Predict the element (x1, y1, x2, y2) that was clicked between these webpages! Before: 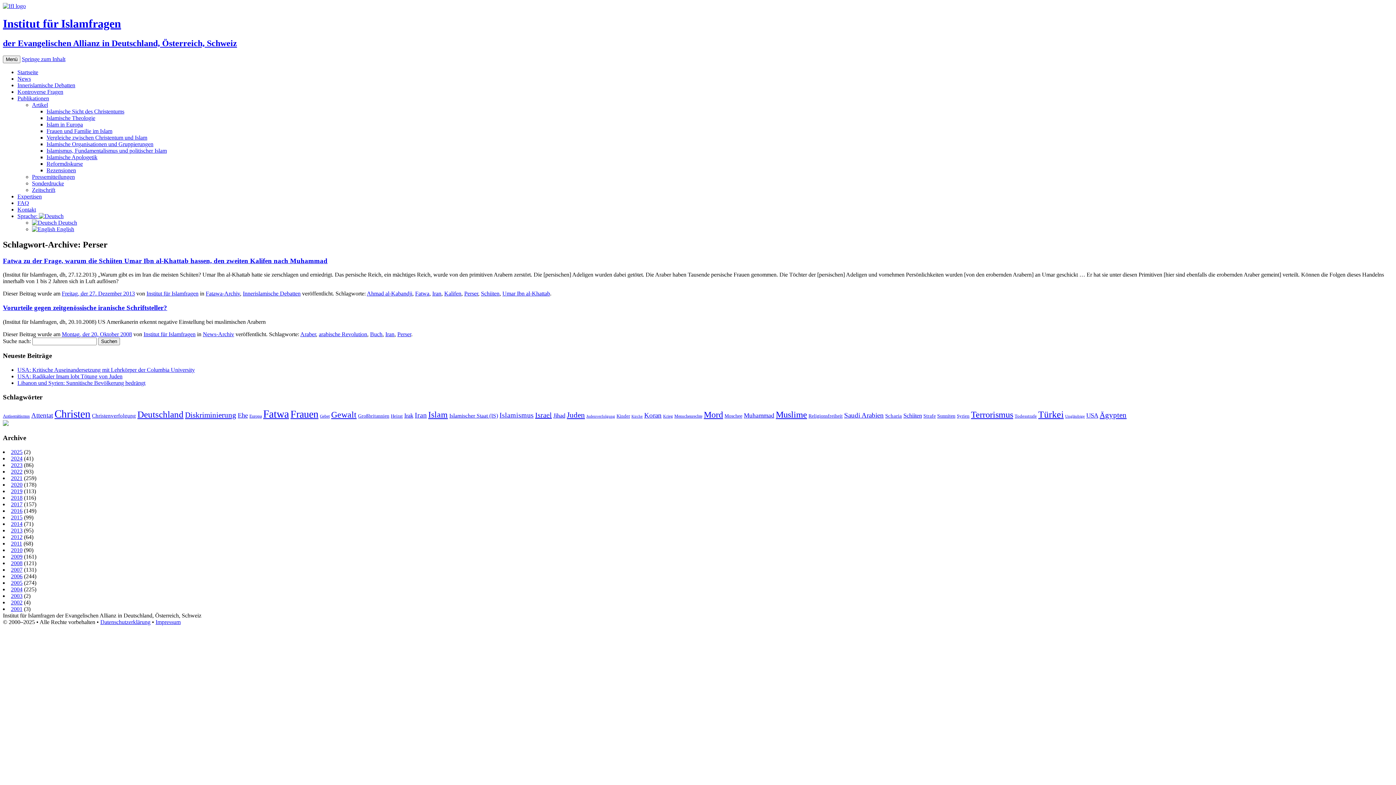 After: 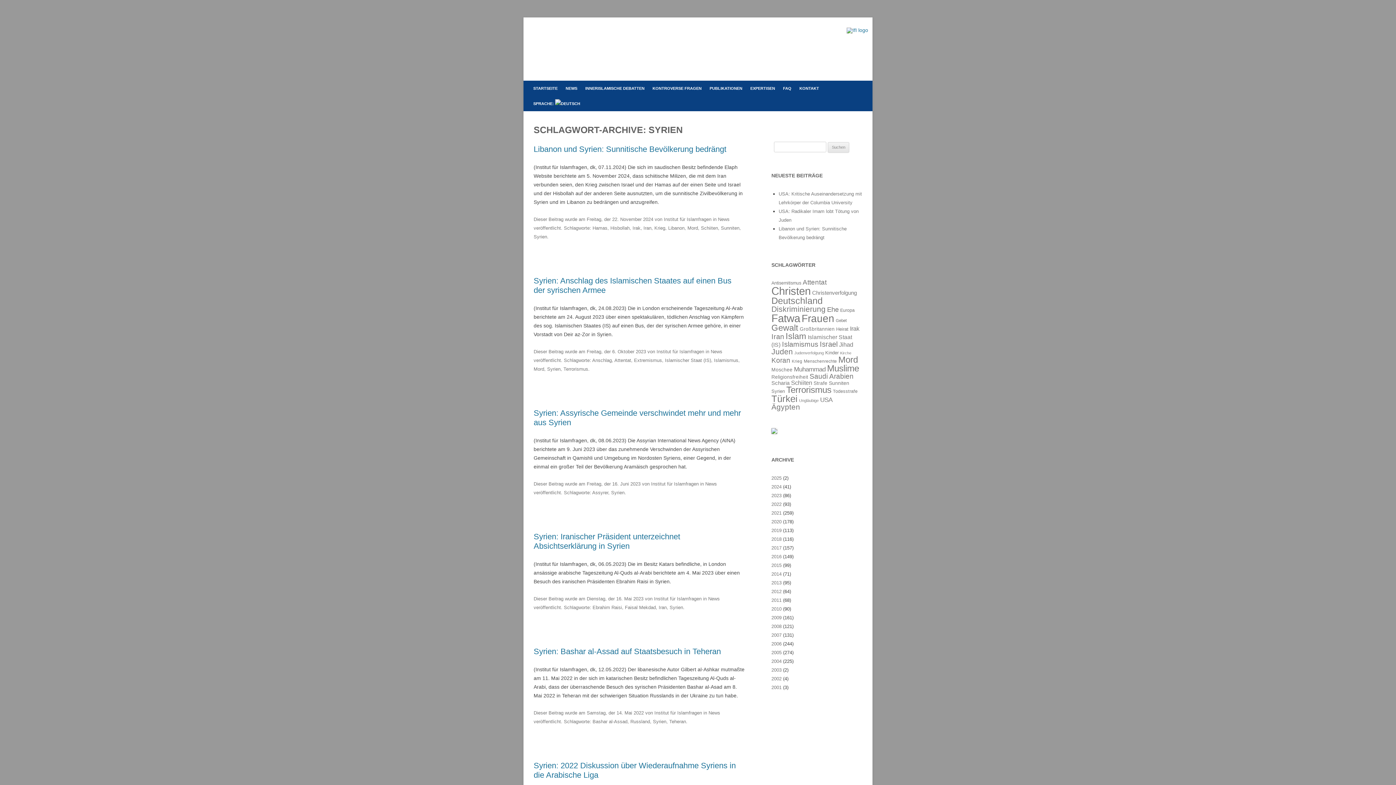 Action: label: Syrien (105 Einträge) bbox: (957, 413, 969, 418)